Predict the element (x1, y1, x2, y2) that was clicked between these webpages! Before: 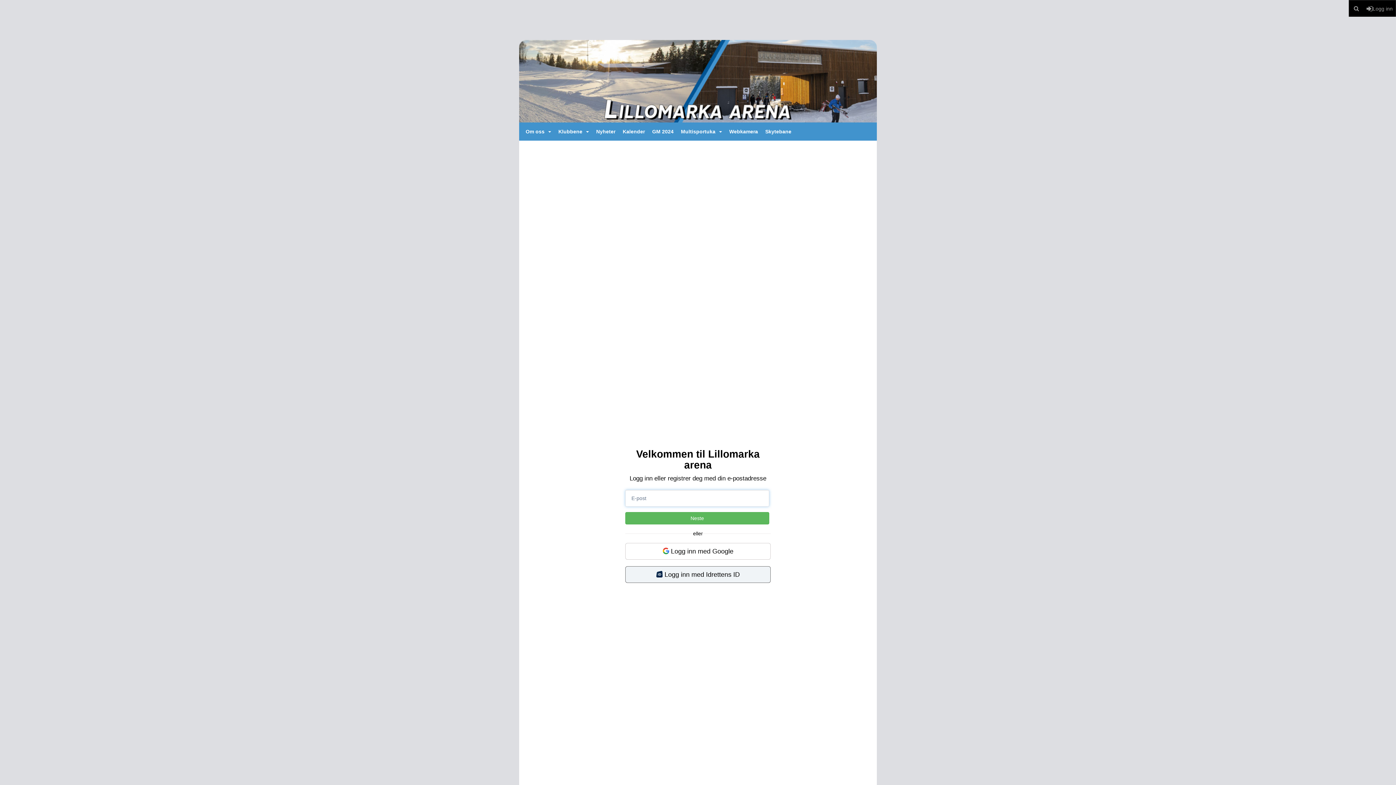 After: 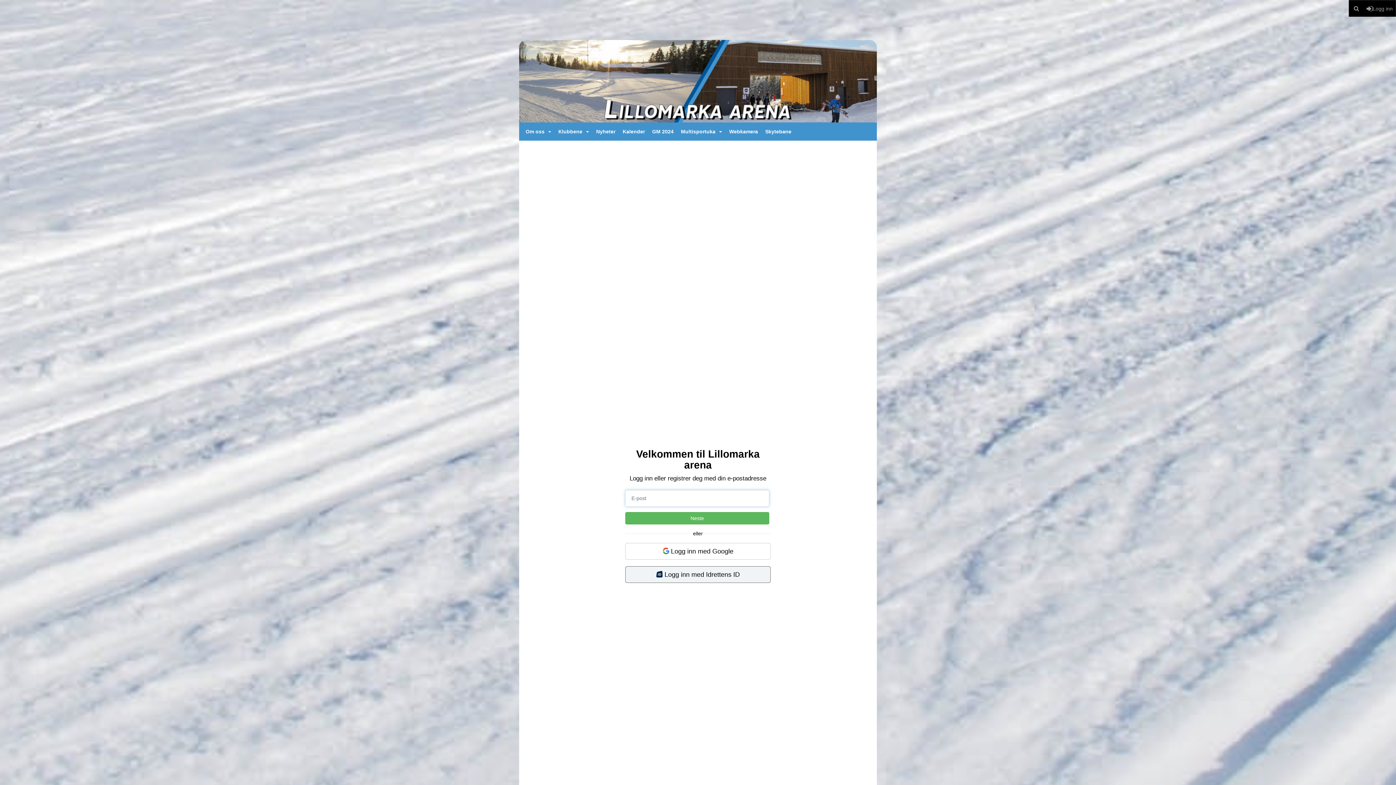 Action: bbox: (1364, 0, 1396, 16) label: Logg inn